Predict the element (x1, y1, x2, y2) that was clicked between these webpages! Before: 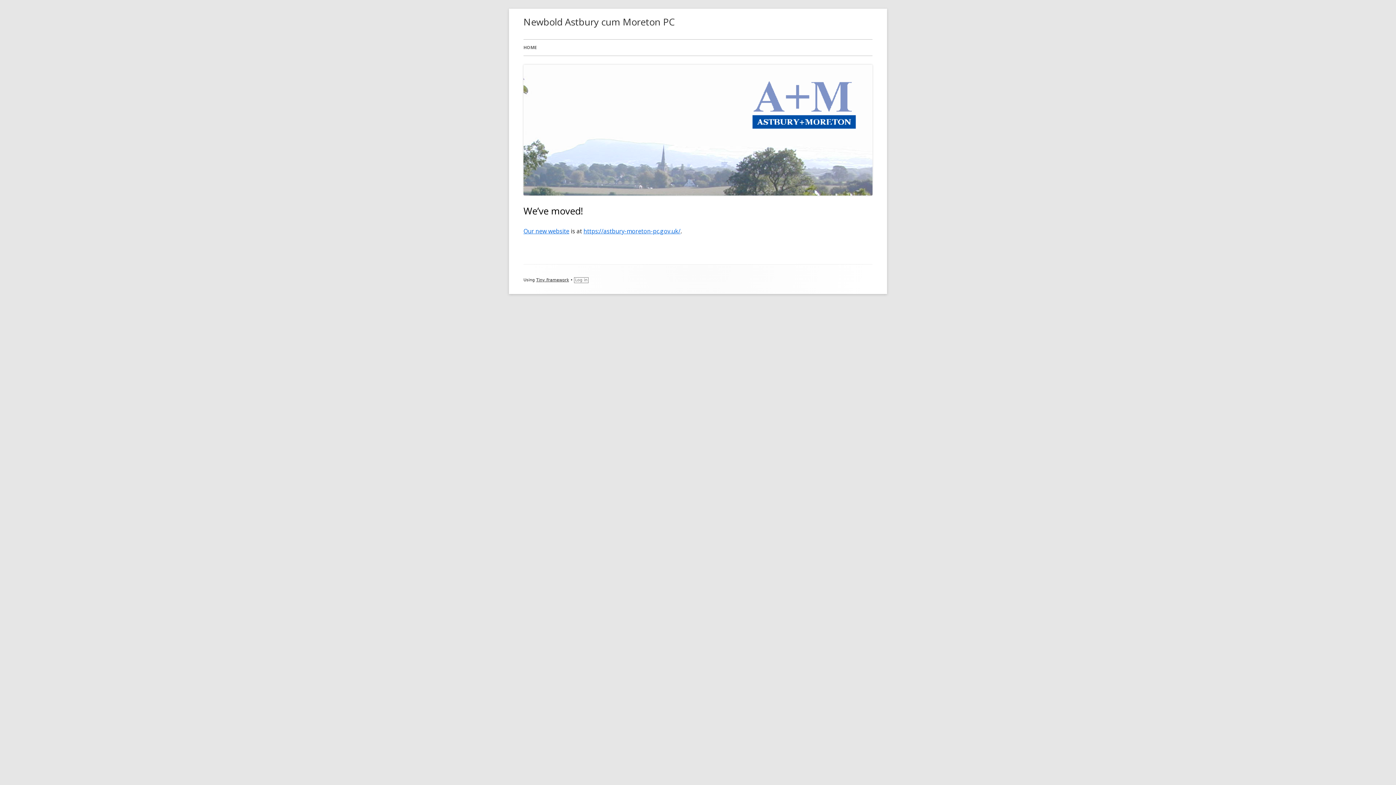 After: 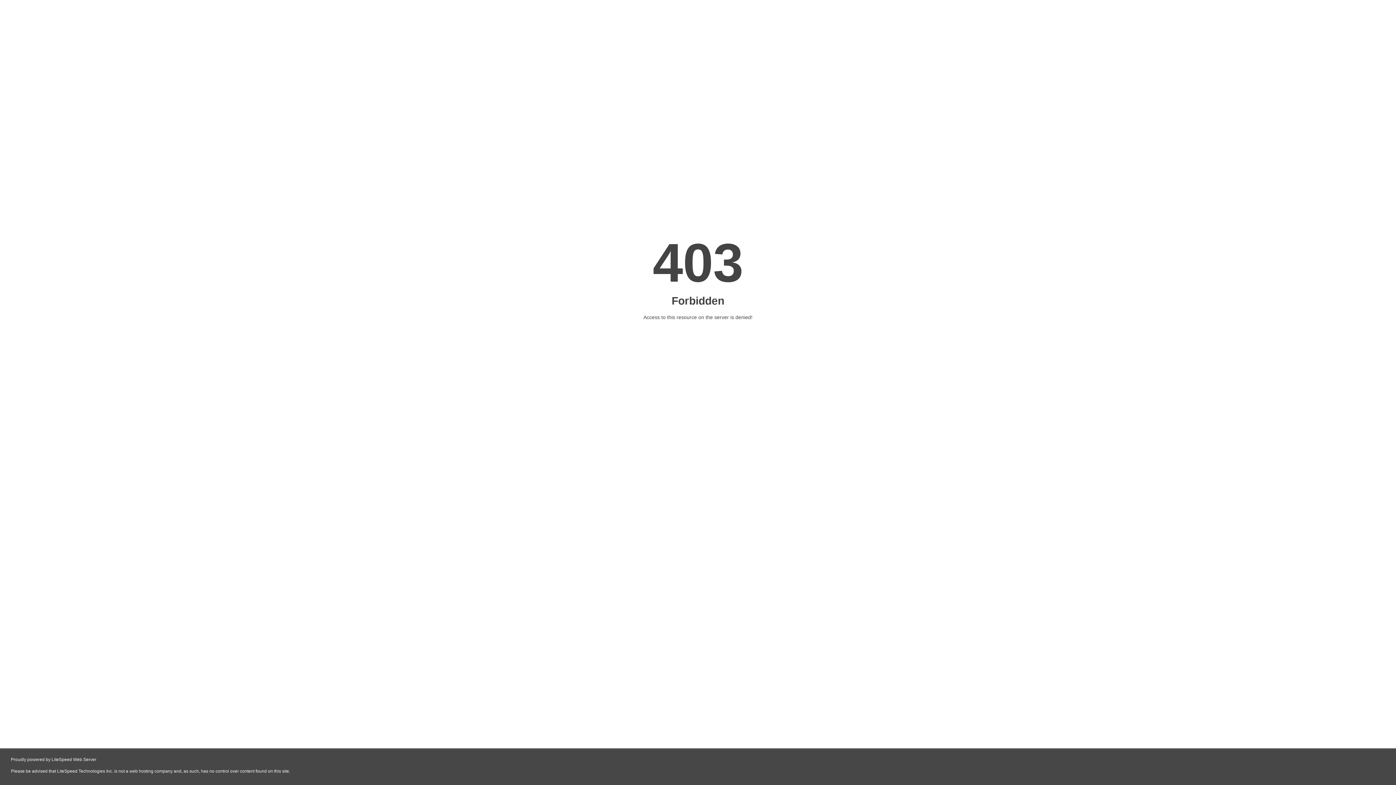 Action: bbox: (583, 227, 680, 235) label: https://astbury-moreton-pc.gov.uk/